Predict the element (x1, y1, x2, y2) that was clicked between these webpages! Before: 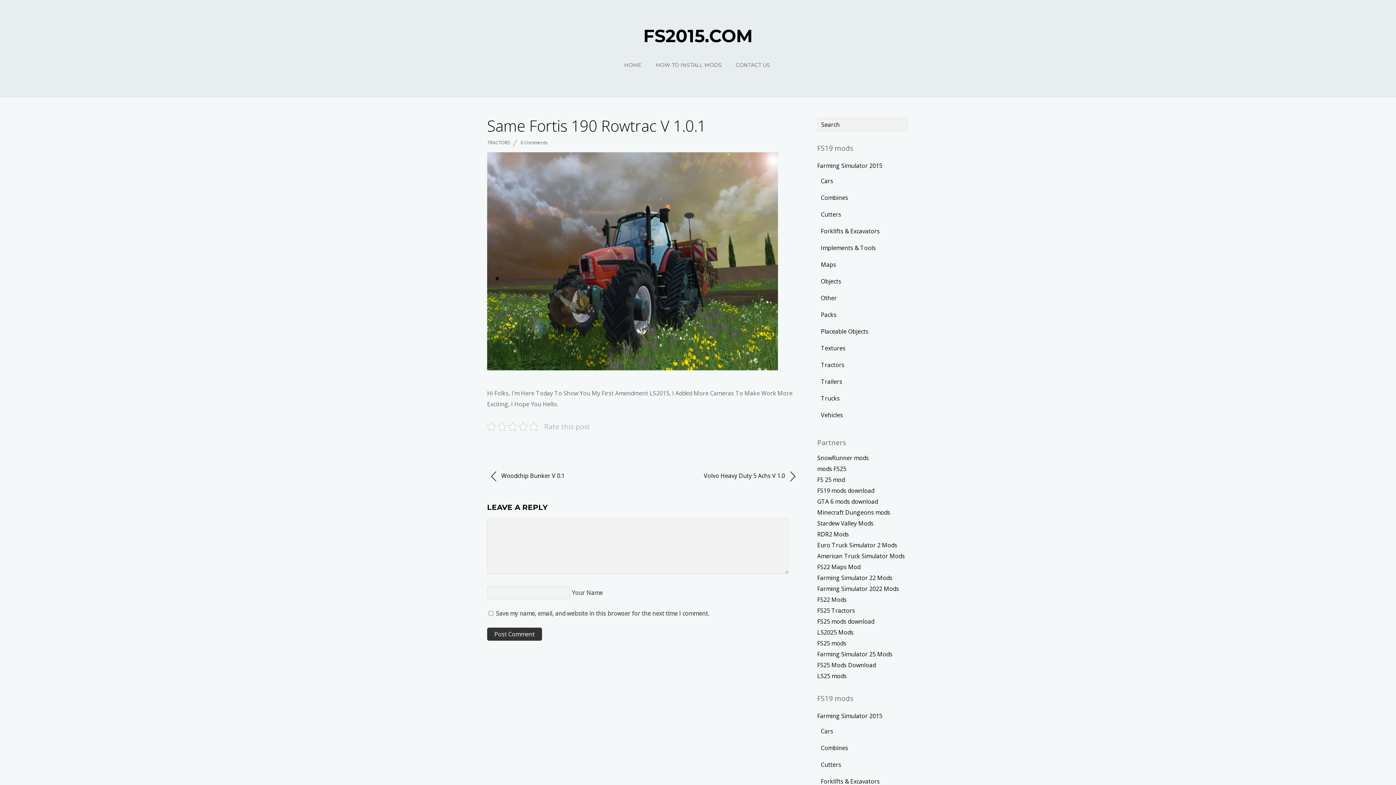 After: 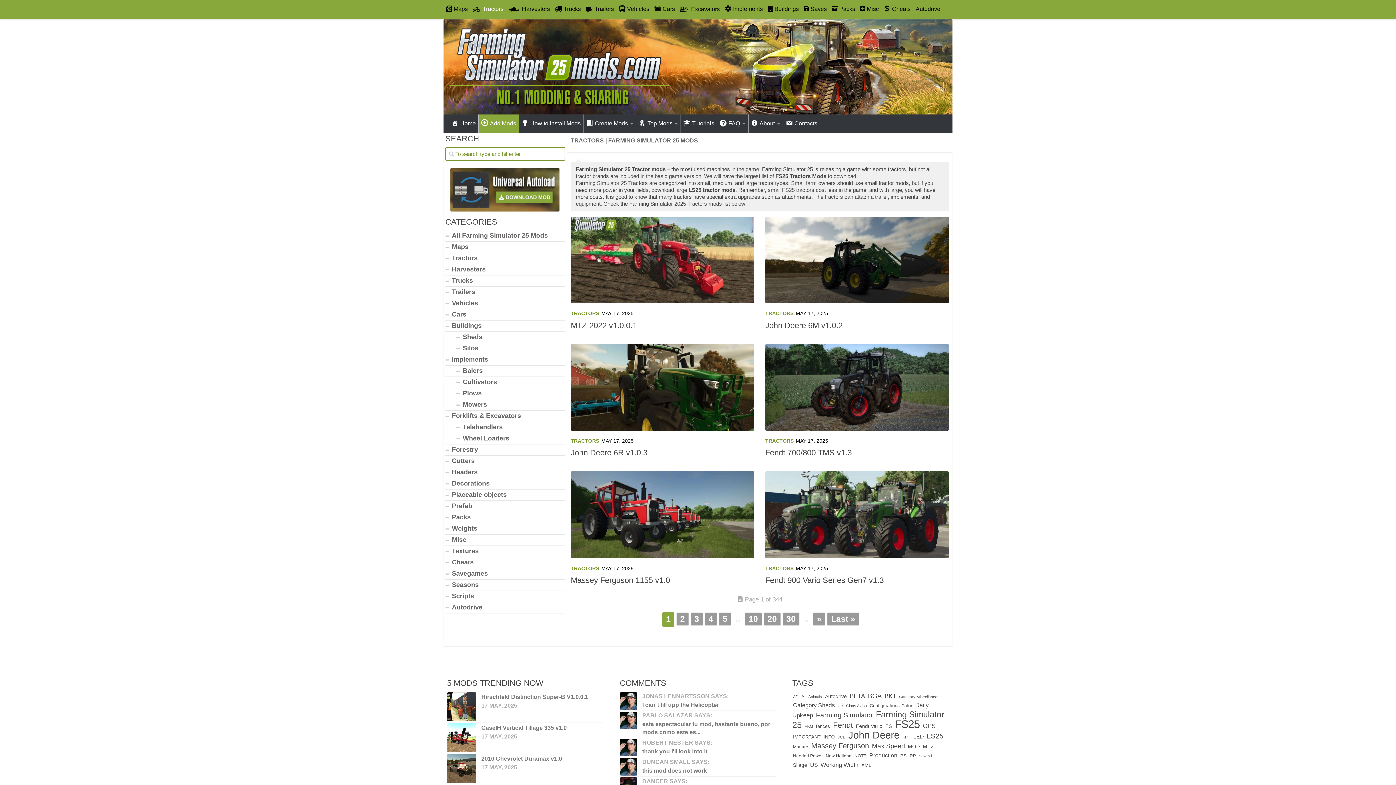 Action: label: FS25 Tractors bbox: (817, 606, 855, 614)